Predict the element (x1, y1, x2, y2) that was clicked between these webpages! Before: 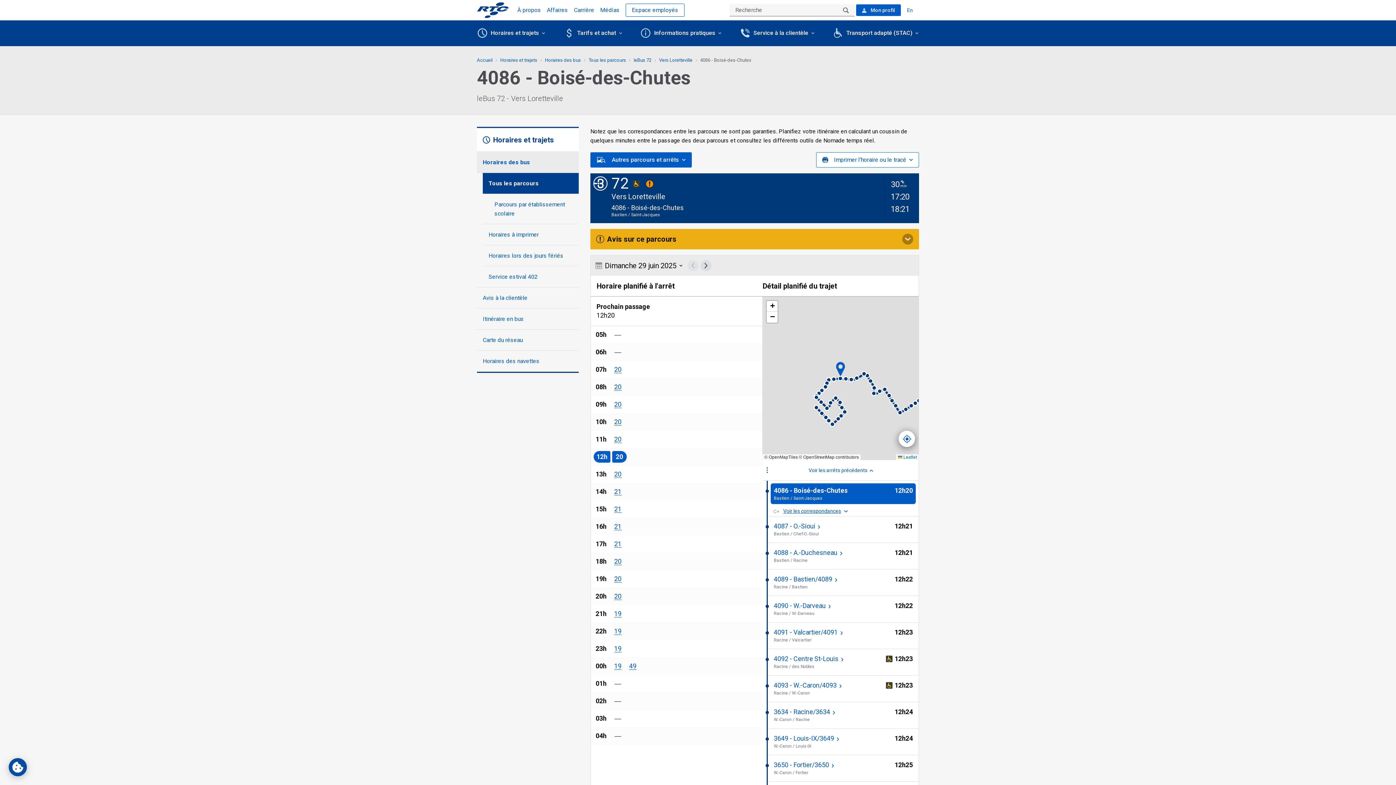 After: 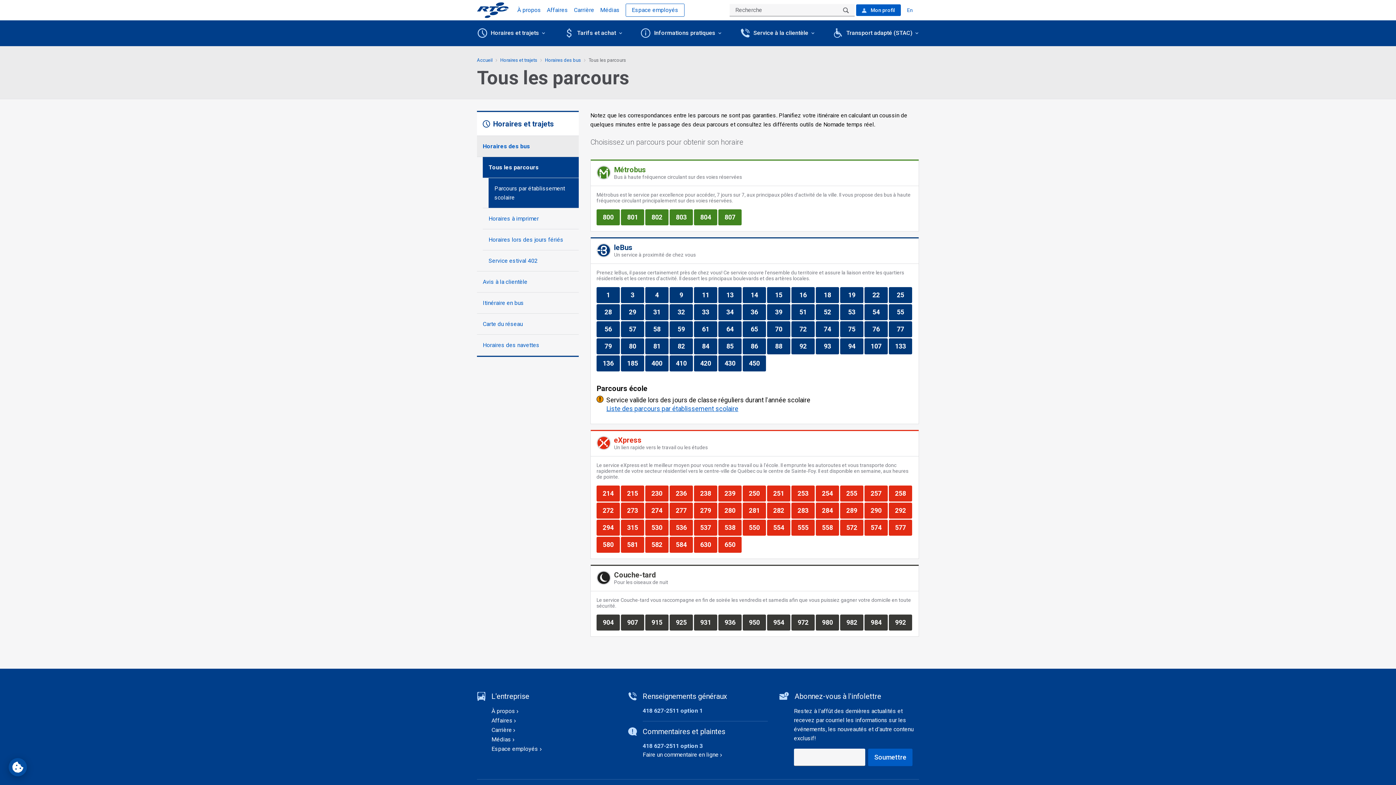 Action: label: Tous les parcours bbox: (482, 172, 578, 194)